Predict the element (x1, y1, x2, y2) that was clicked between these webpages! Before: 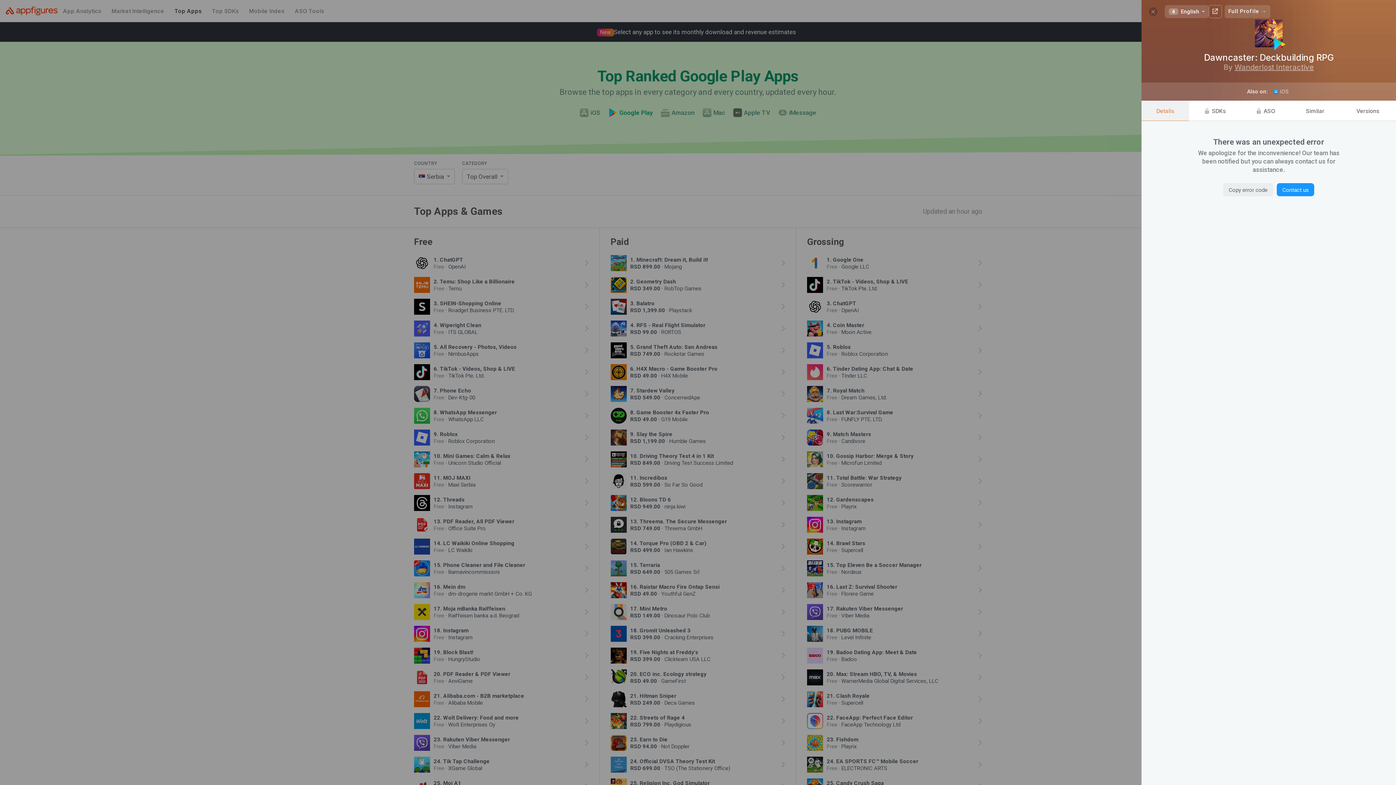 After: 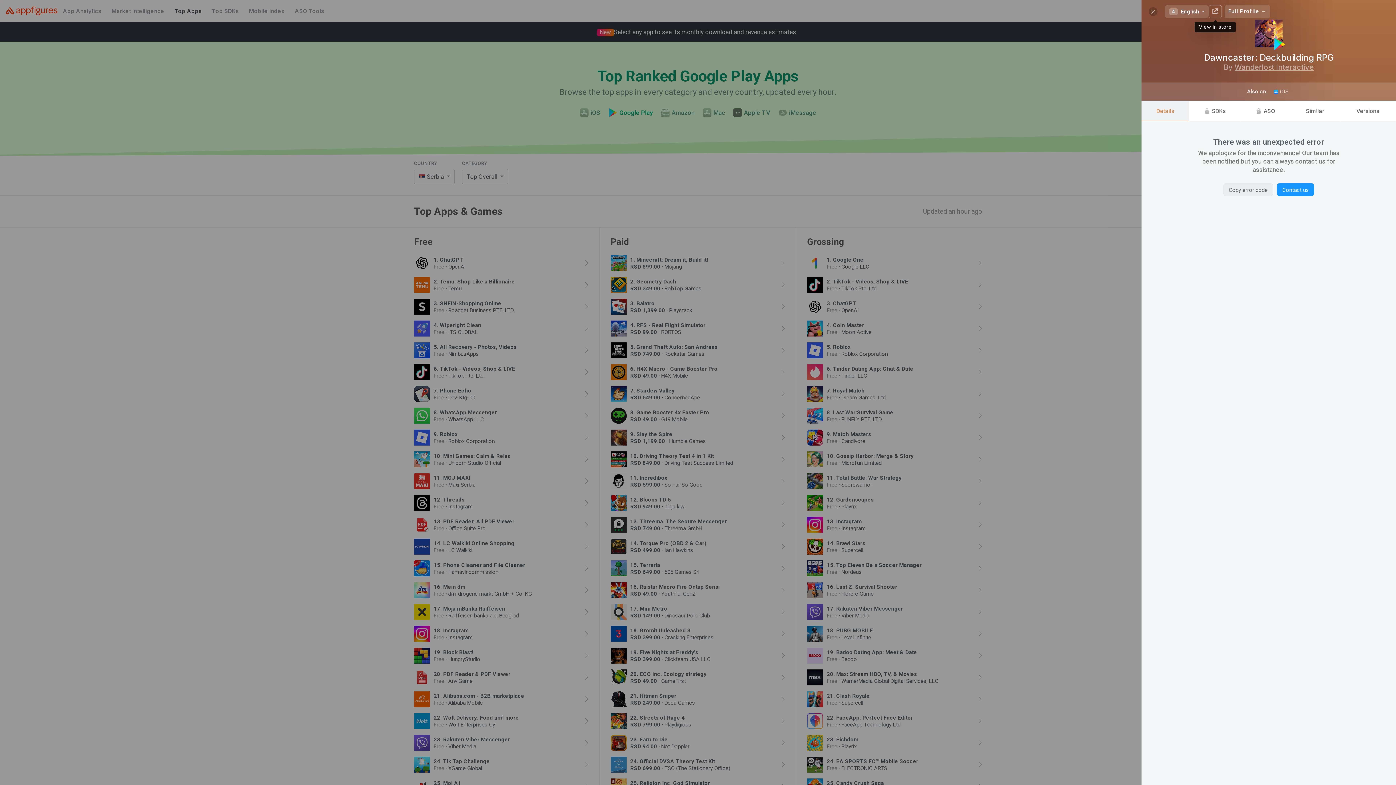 Action: bbox: (1209, 5, 1222, 18)